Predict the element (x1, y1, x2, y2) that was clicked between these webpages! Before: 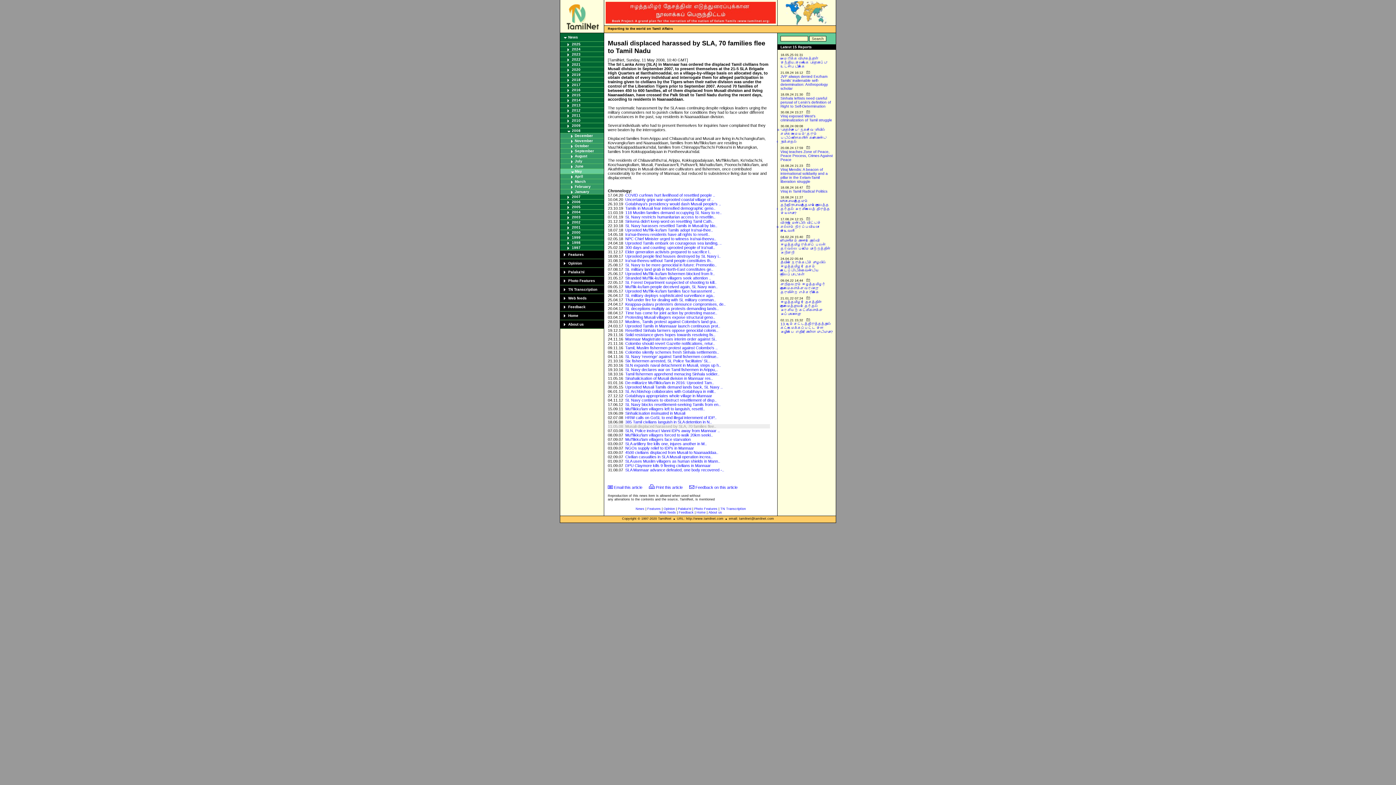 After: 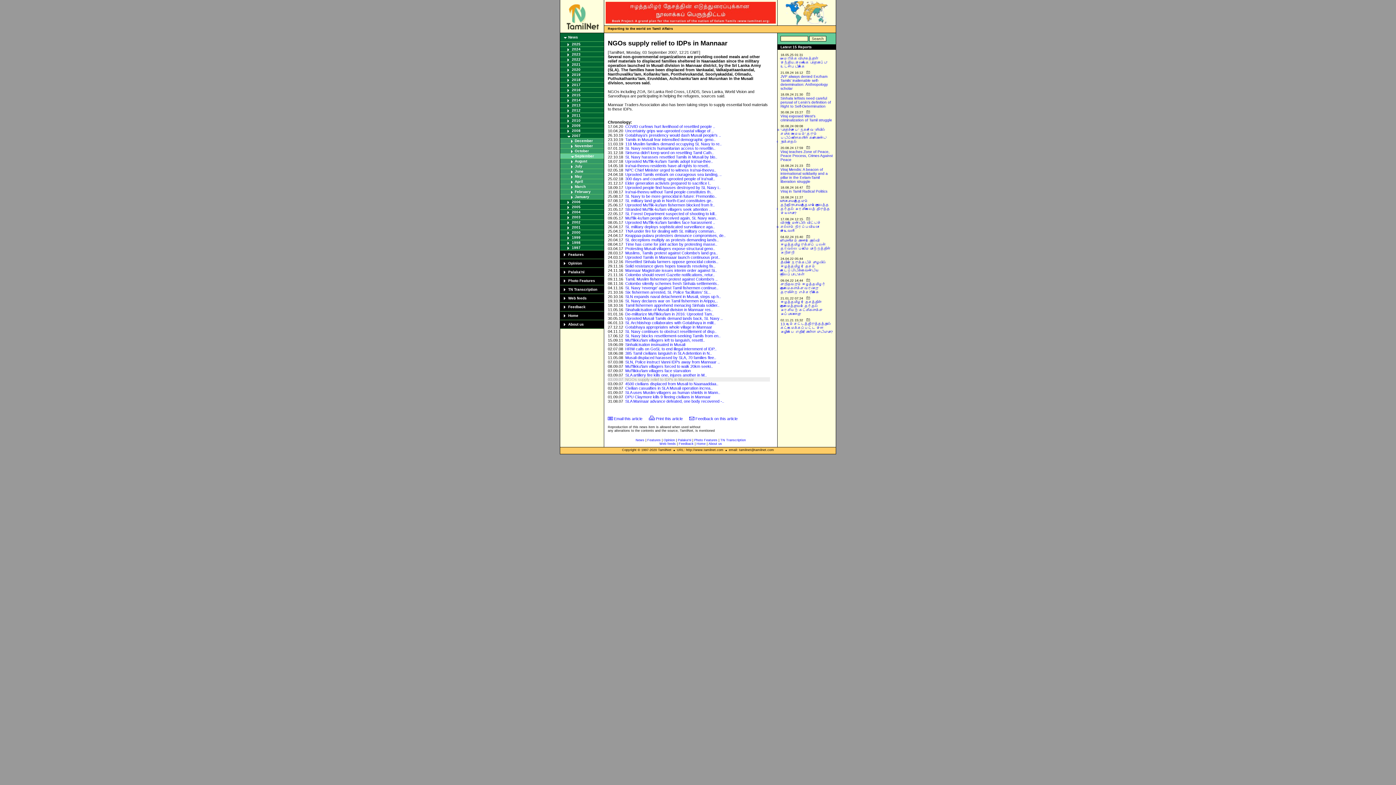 Action: bbox: (625, 446, 694, 450) label: NGOs supply relief to IDPs in Mannaar